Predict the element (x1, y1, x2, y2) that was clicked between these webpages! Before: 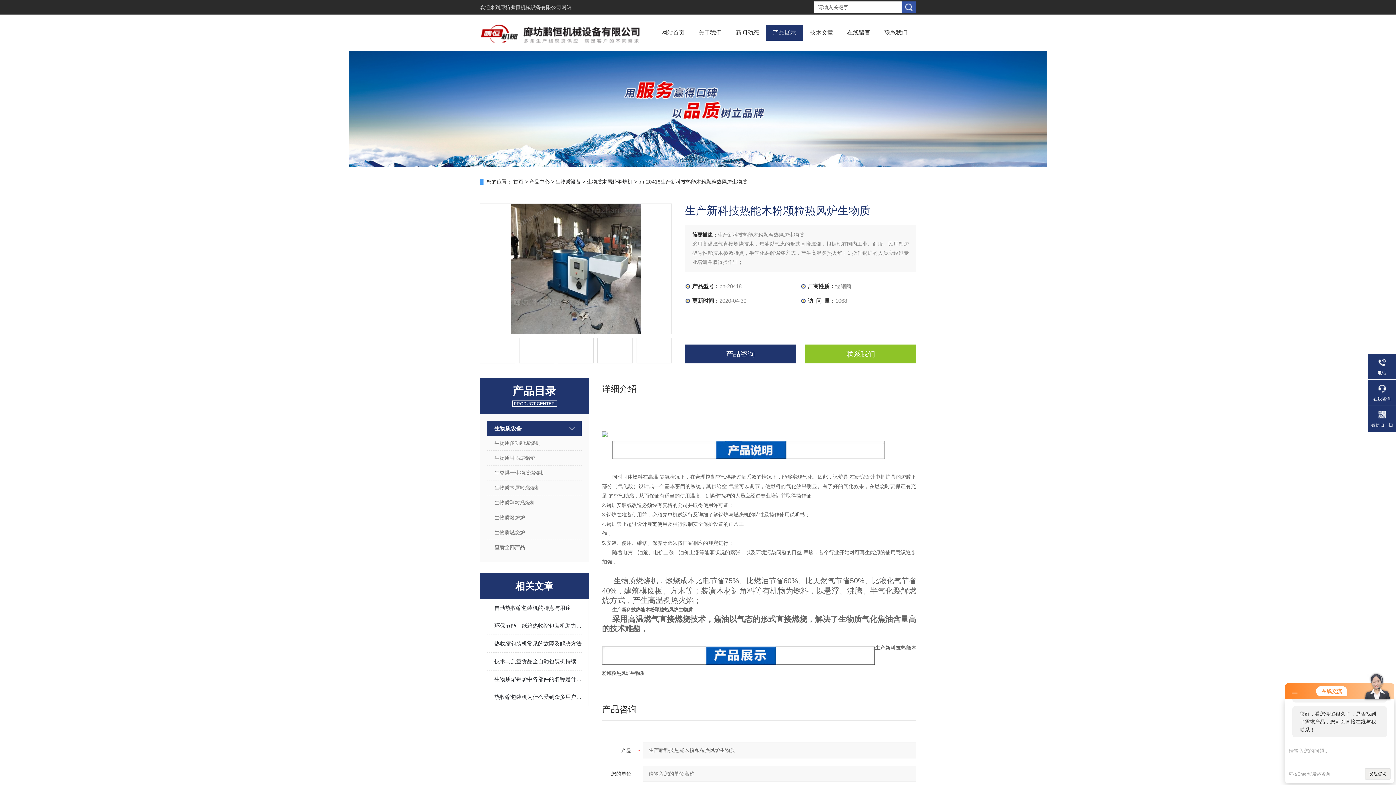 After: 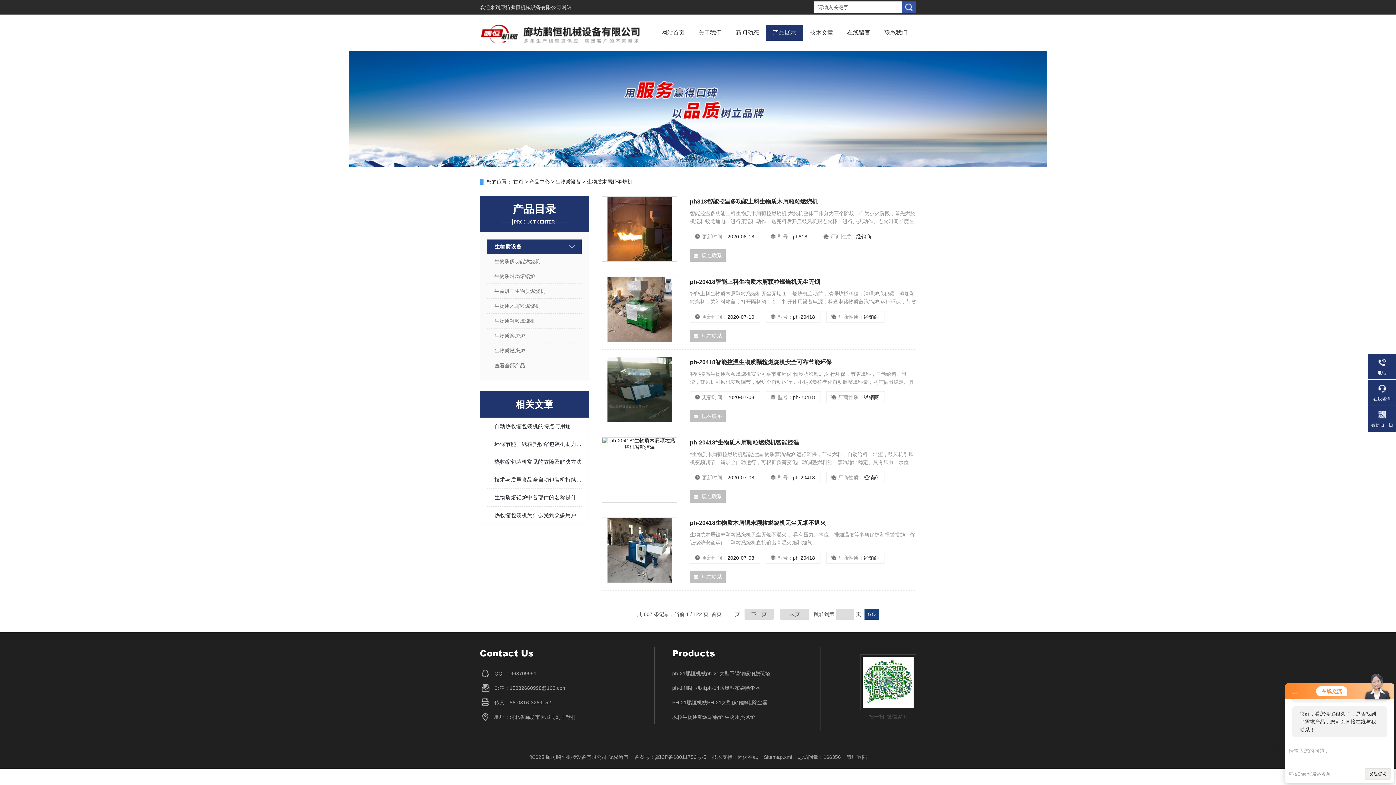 Action: label: 生物质木屑粒燃烧机 bbox: (487, 480, 581, 495)